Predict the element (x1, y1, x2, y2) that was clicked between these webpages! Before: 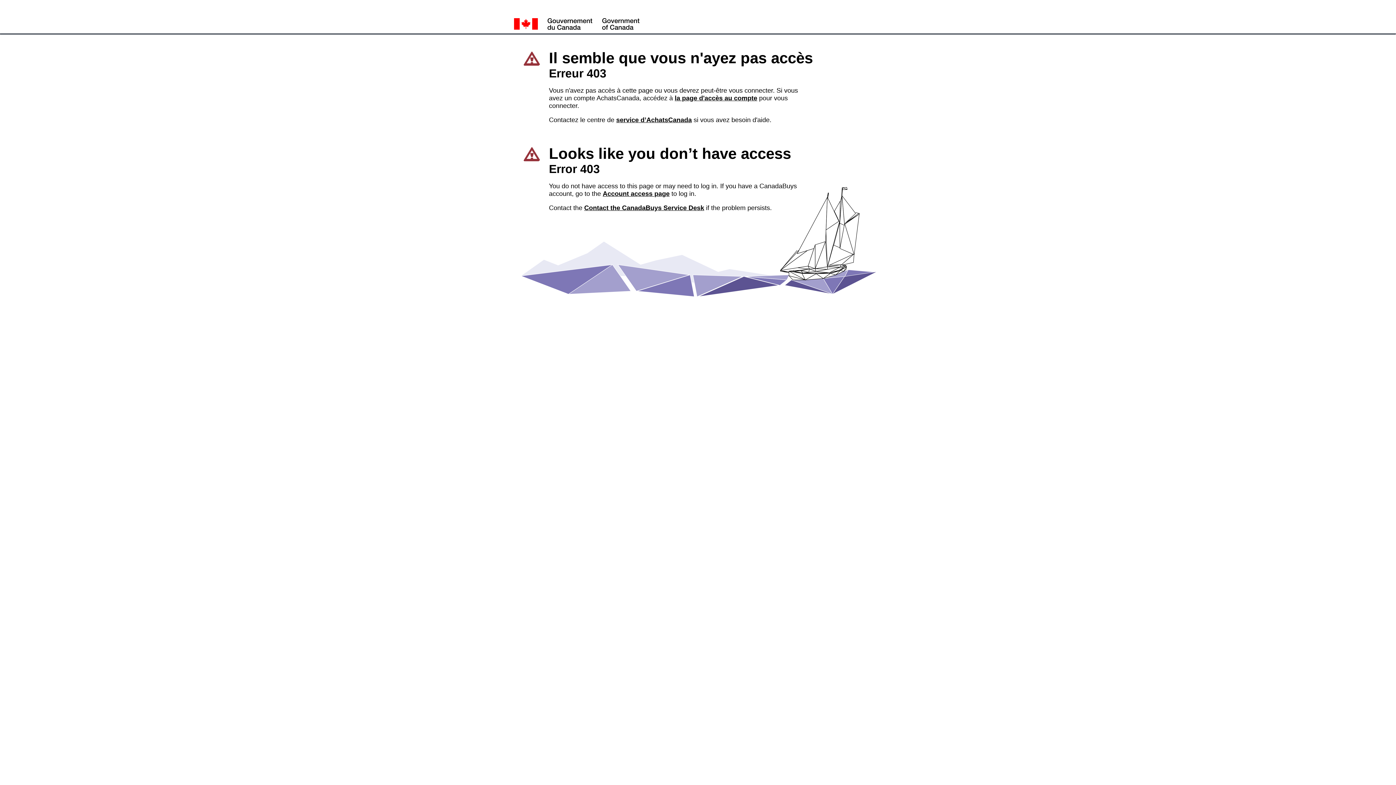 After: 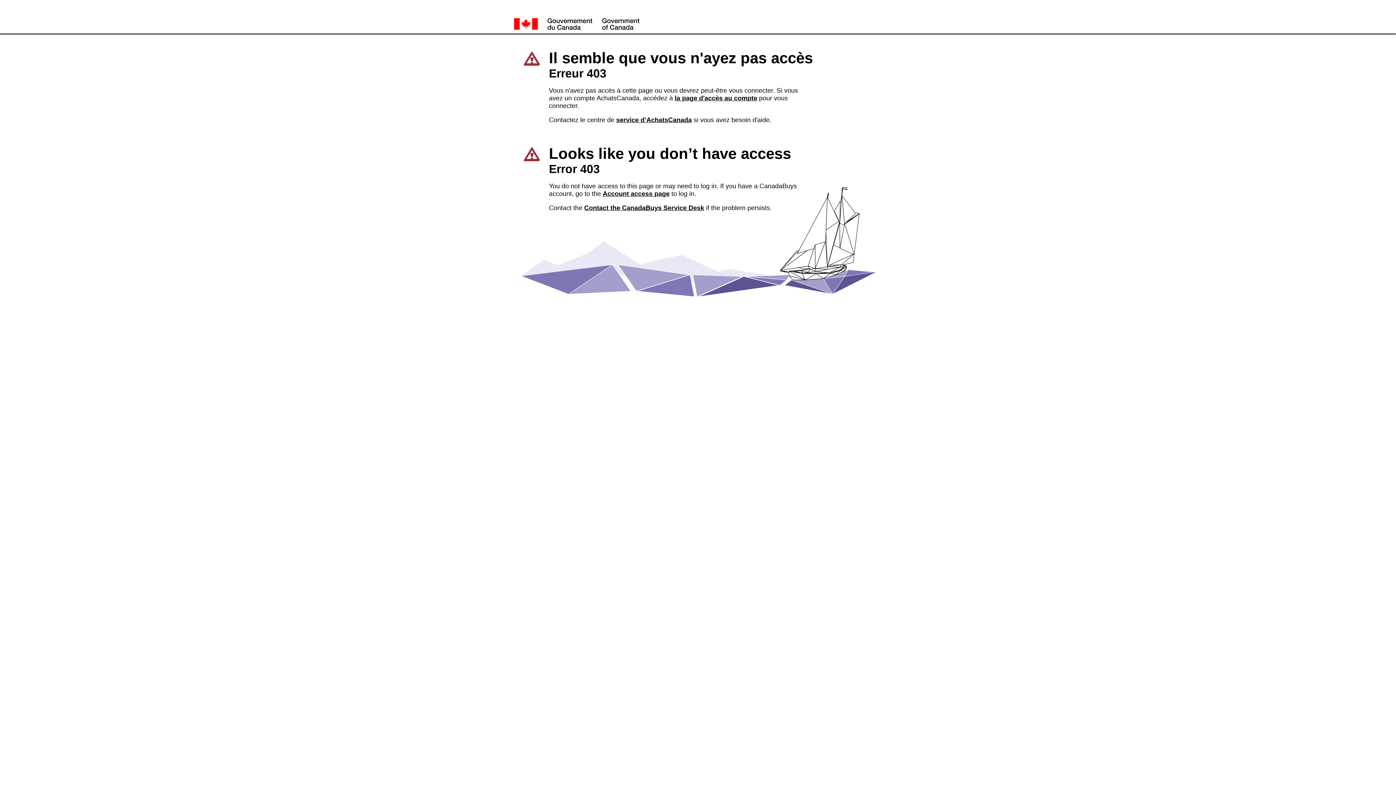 Action: bbox: (584, 204, 704, 211) label: Contact the CanadaBuys Service Desk